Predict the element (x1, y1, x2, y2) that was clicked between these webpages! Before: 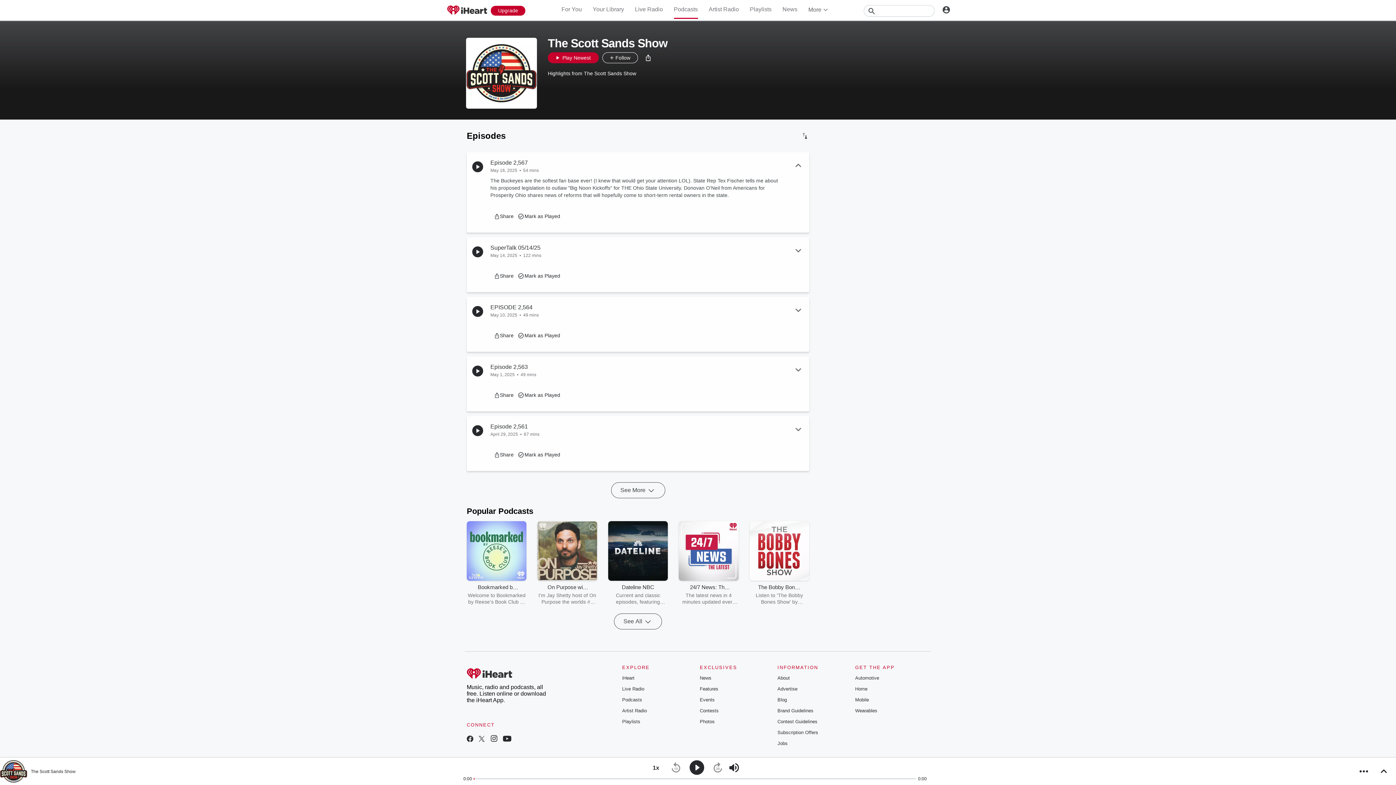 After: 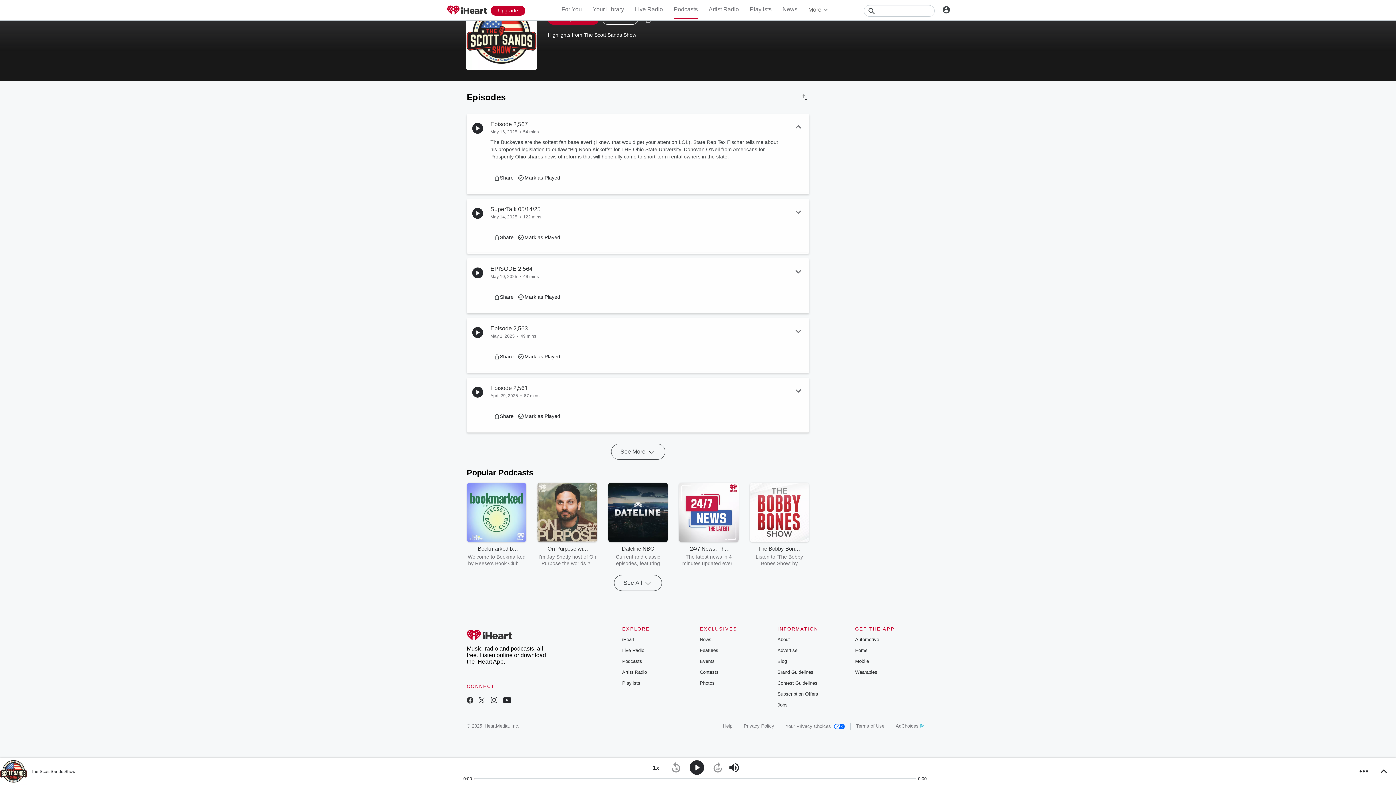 Action: bbox: (743, 762, 774, 767) label: Privacy Policy